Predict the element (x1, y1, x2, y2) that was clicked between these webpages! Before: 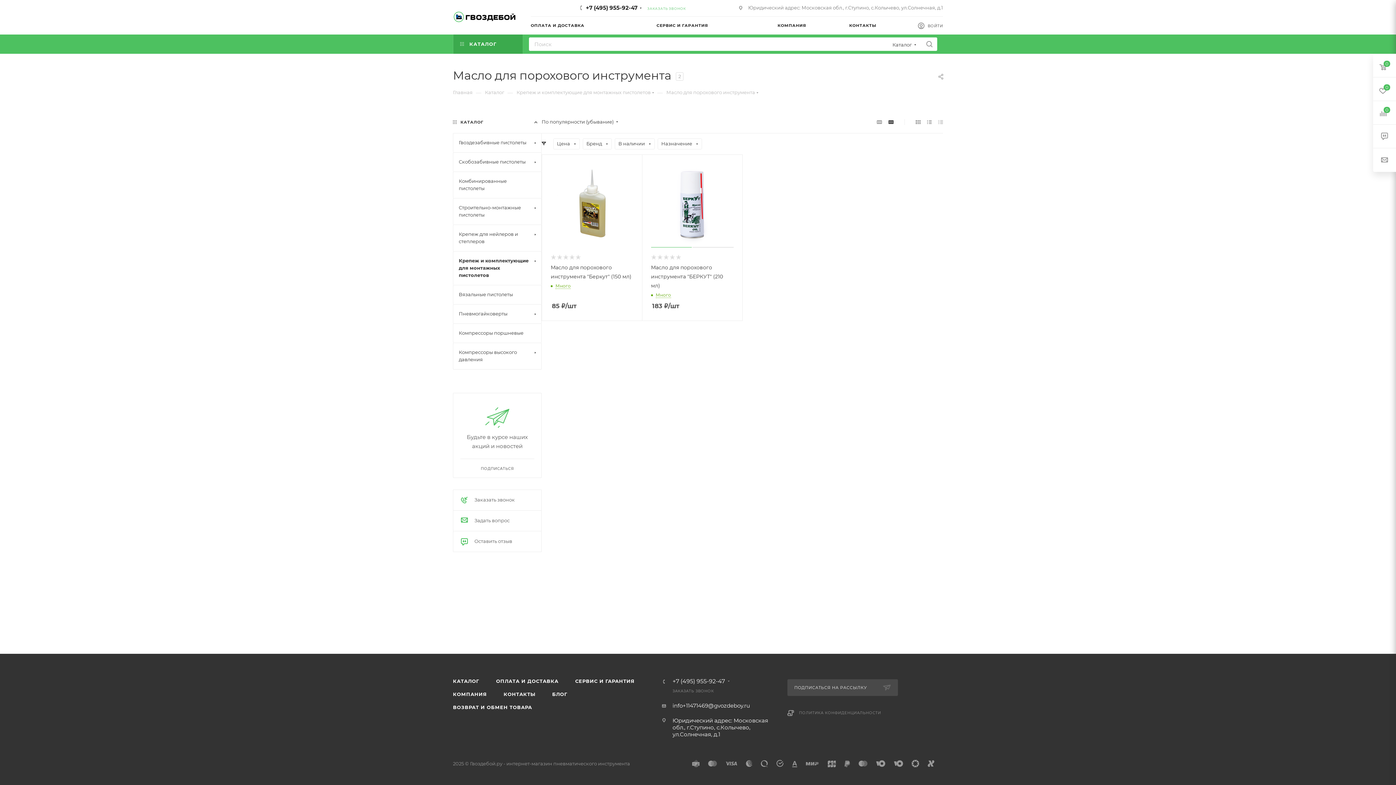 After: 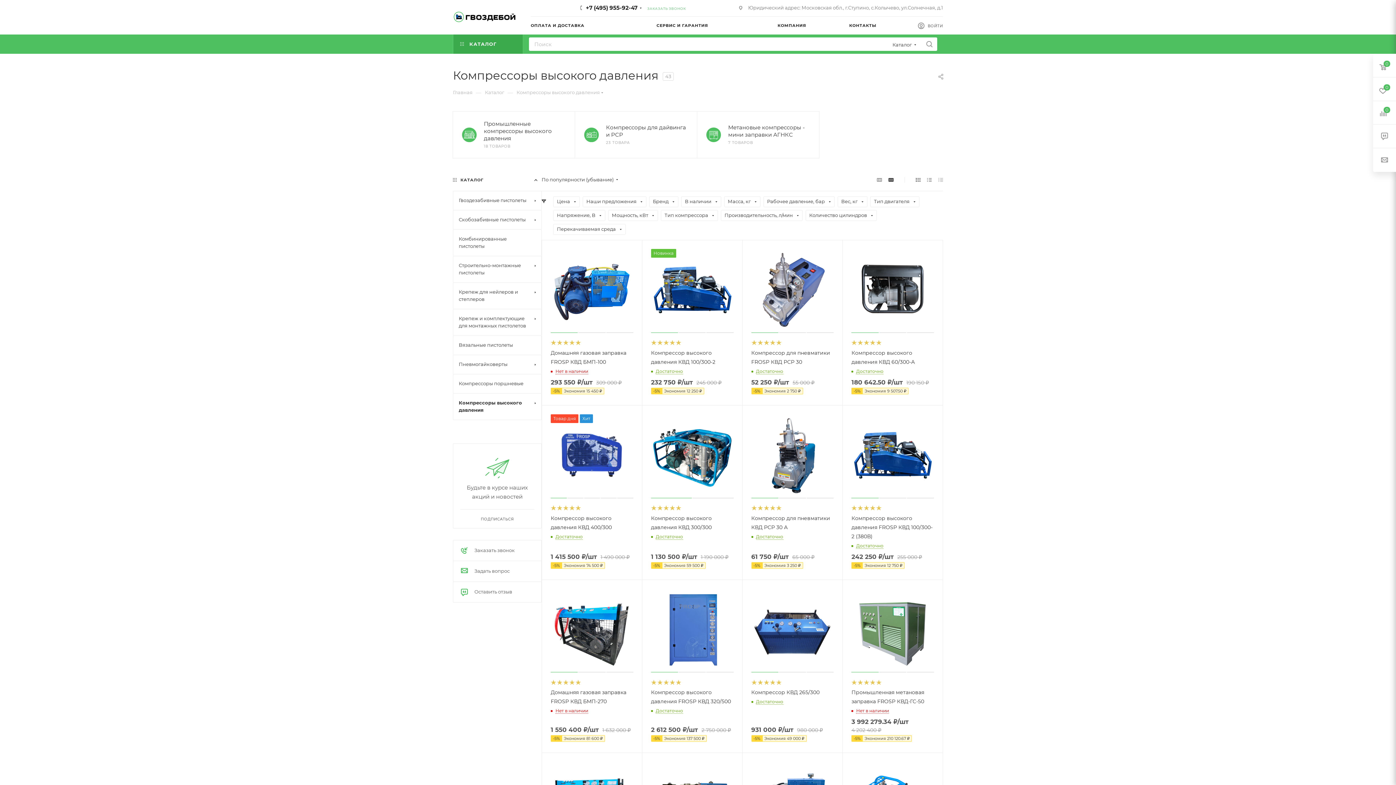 Action: label: Компрессоры высокого давления bbox: (453, 342, 541, 369)